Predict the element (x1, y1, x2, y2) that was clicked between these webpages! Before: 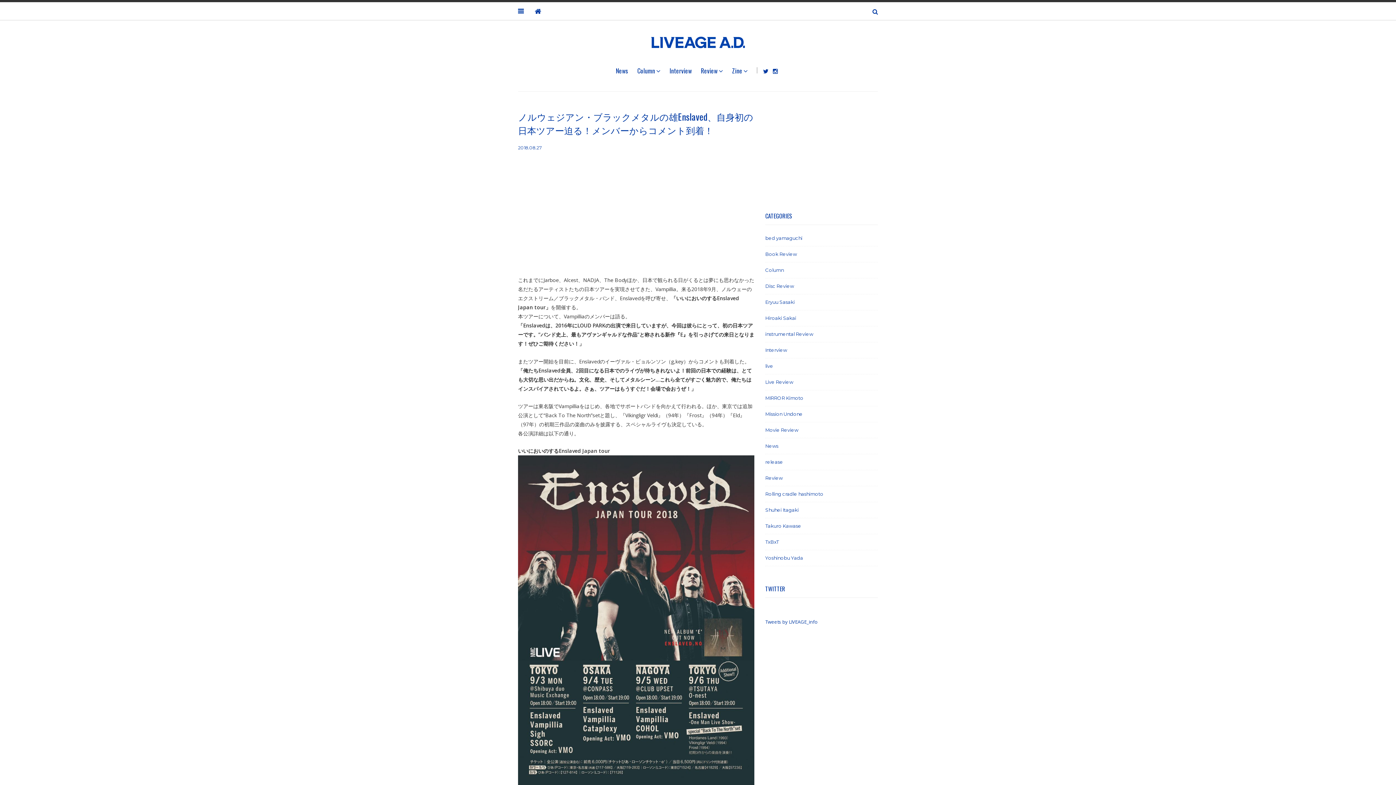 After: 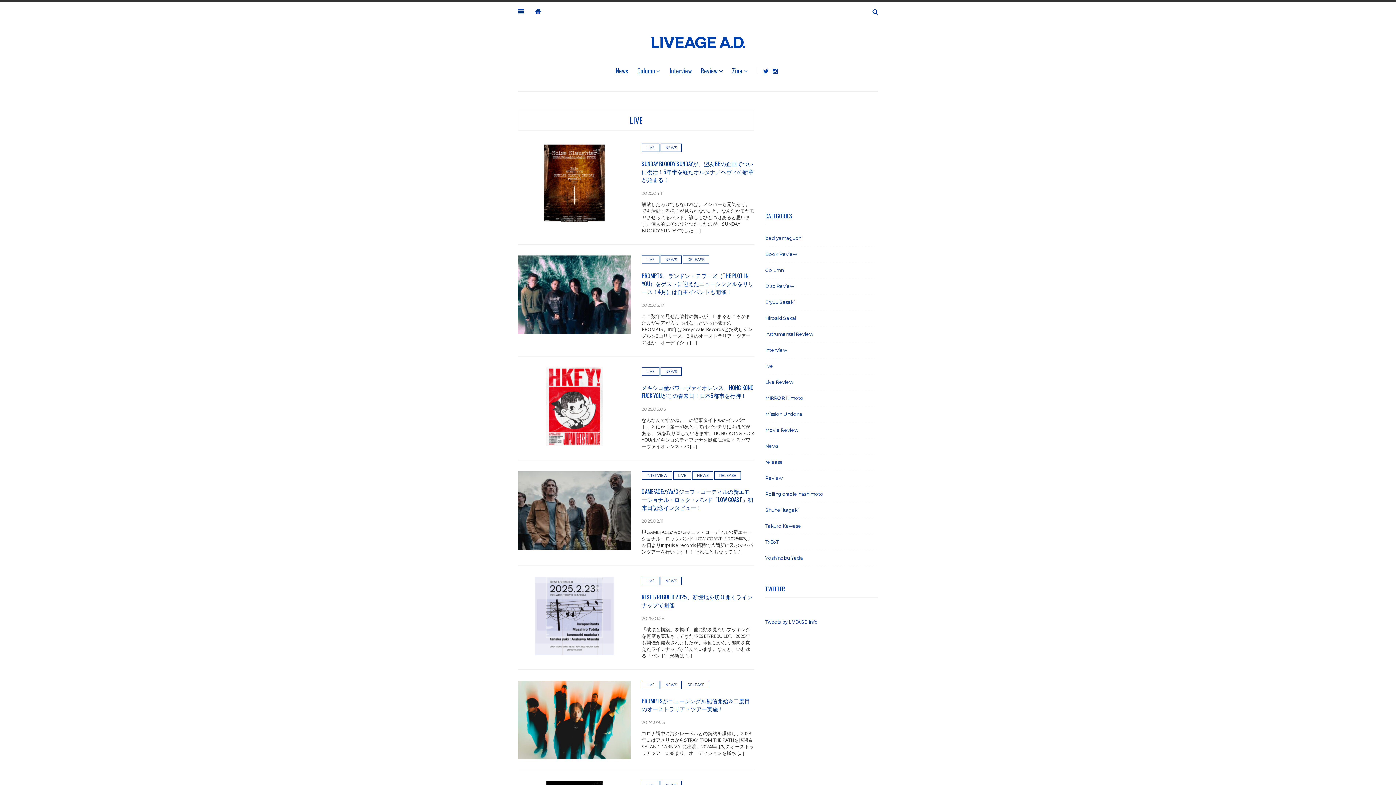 Action: label: live bbox: (765, 363, 774, 369)